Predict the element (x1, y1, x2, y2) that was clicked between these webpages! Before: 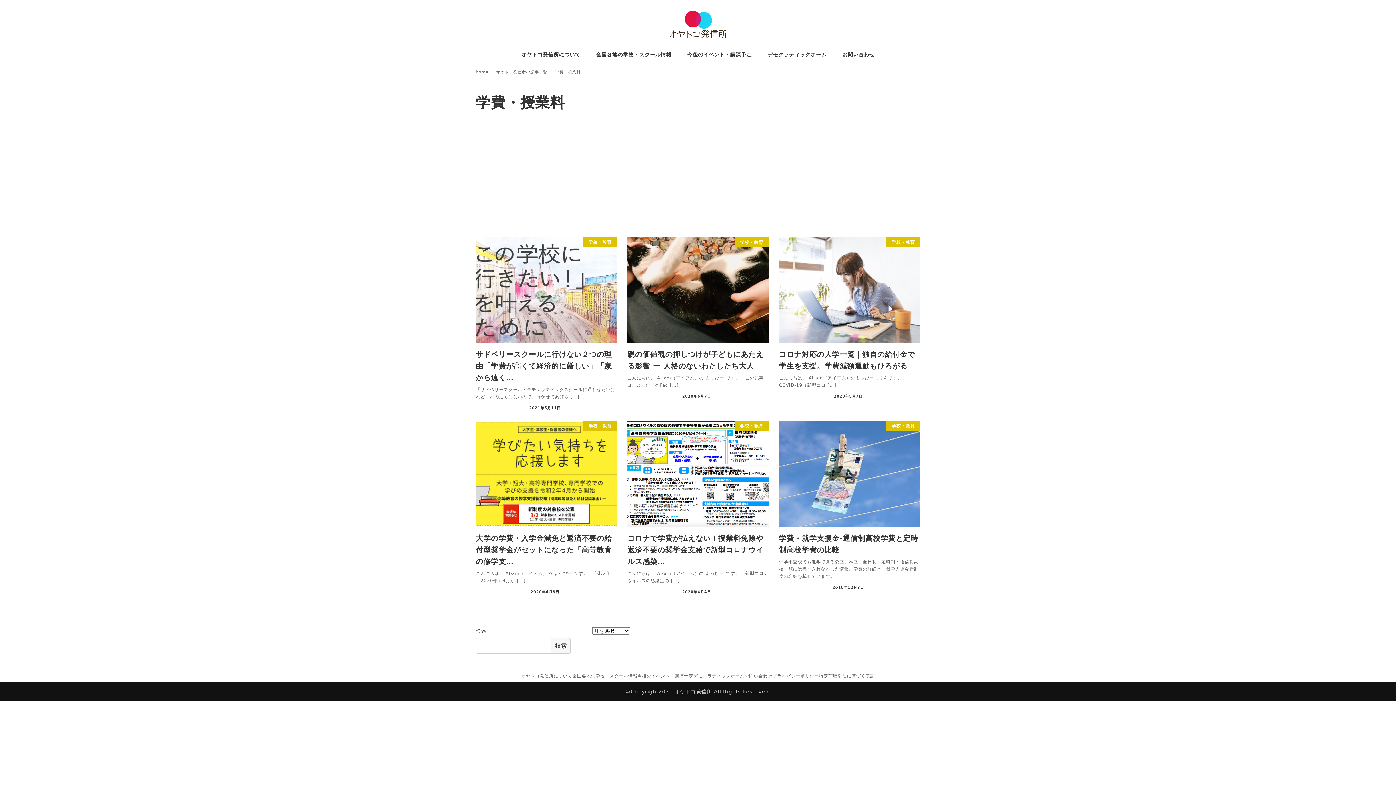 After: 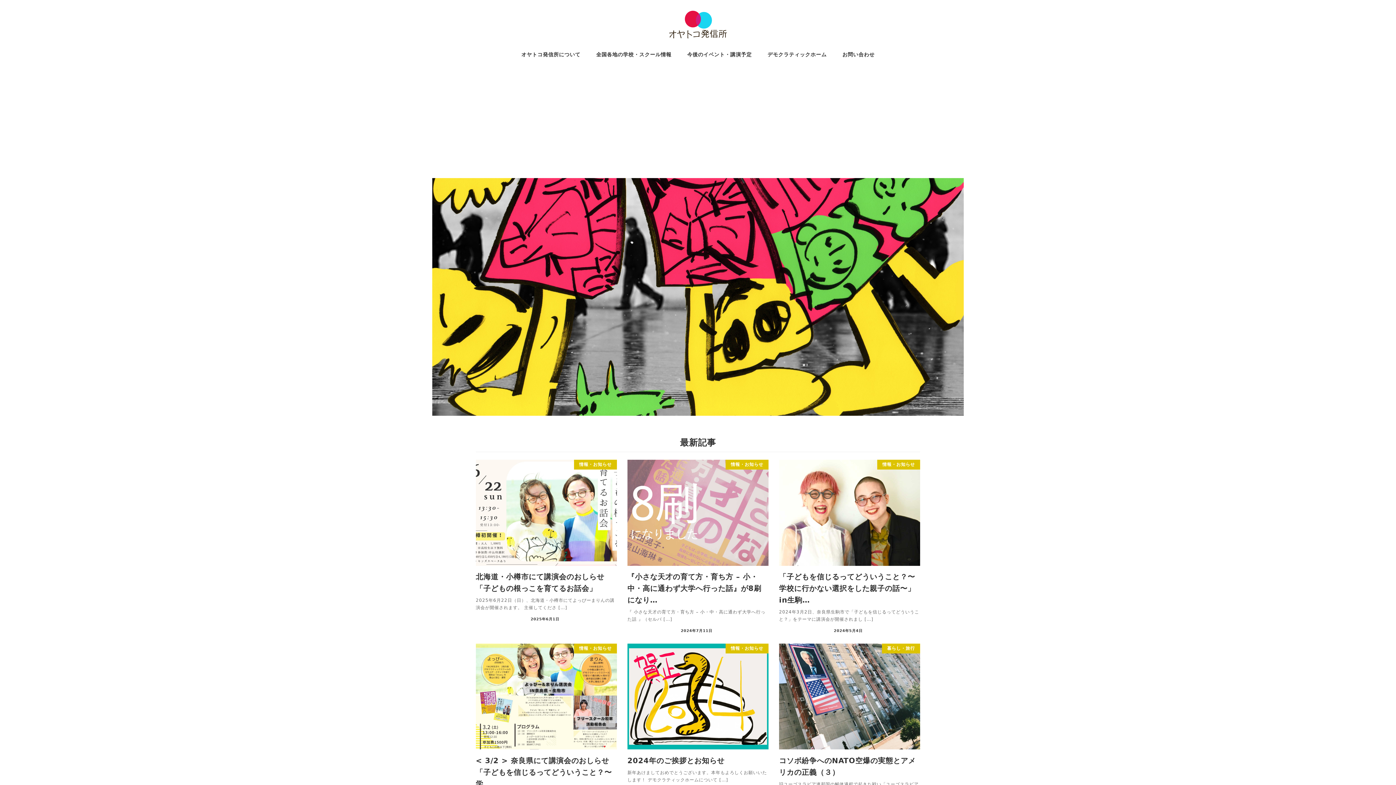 Action: bbox: (669, 17, 727, 31)